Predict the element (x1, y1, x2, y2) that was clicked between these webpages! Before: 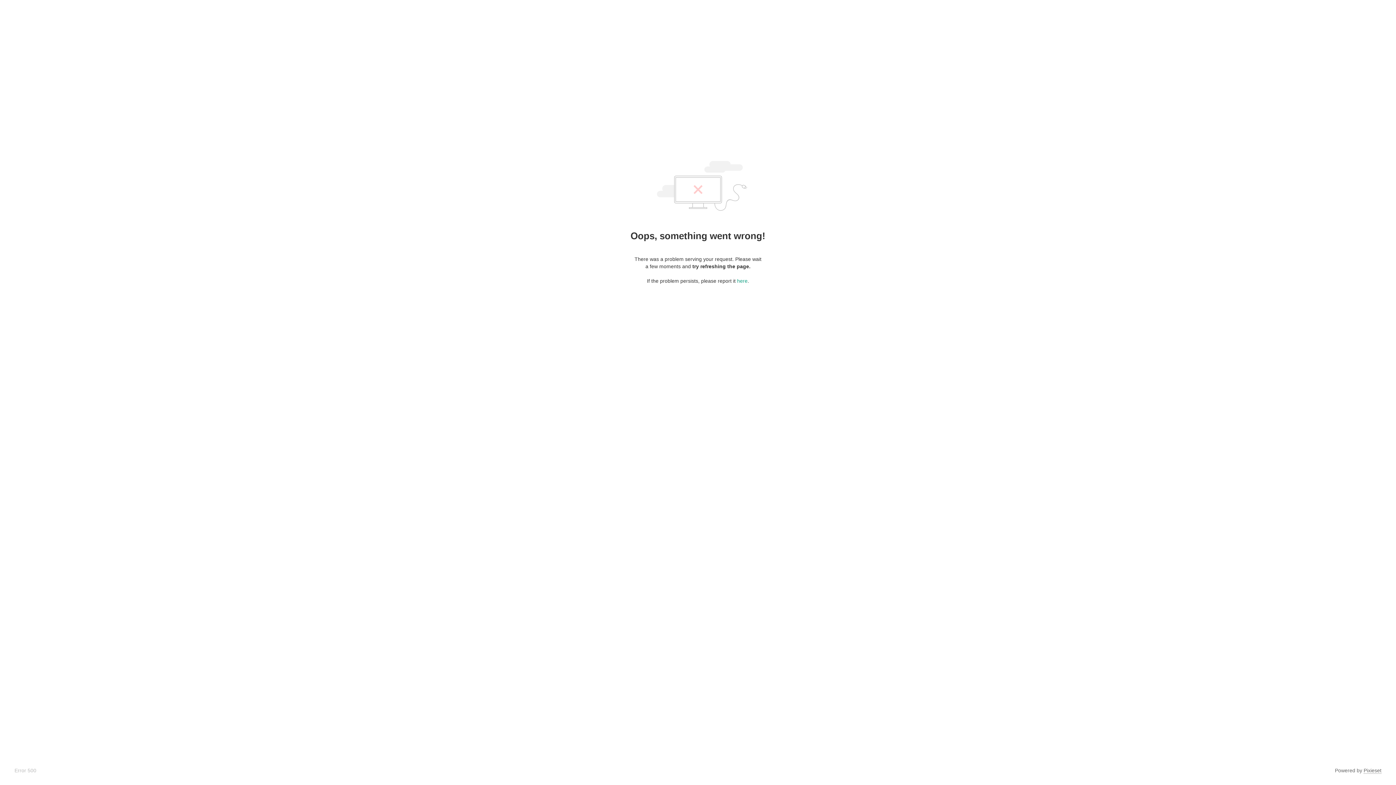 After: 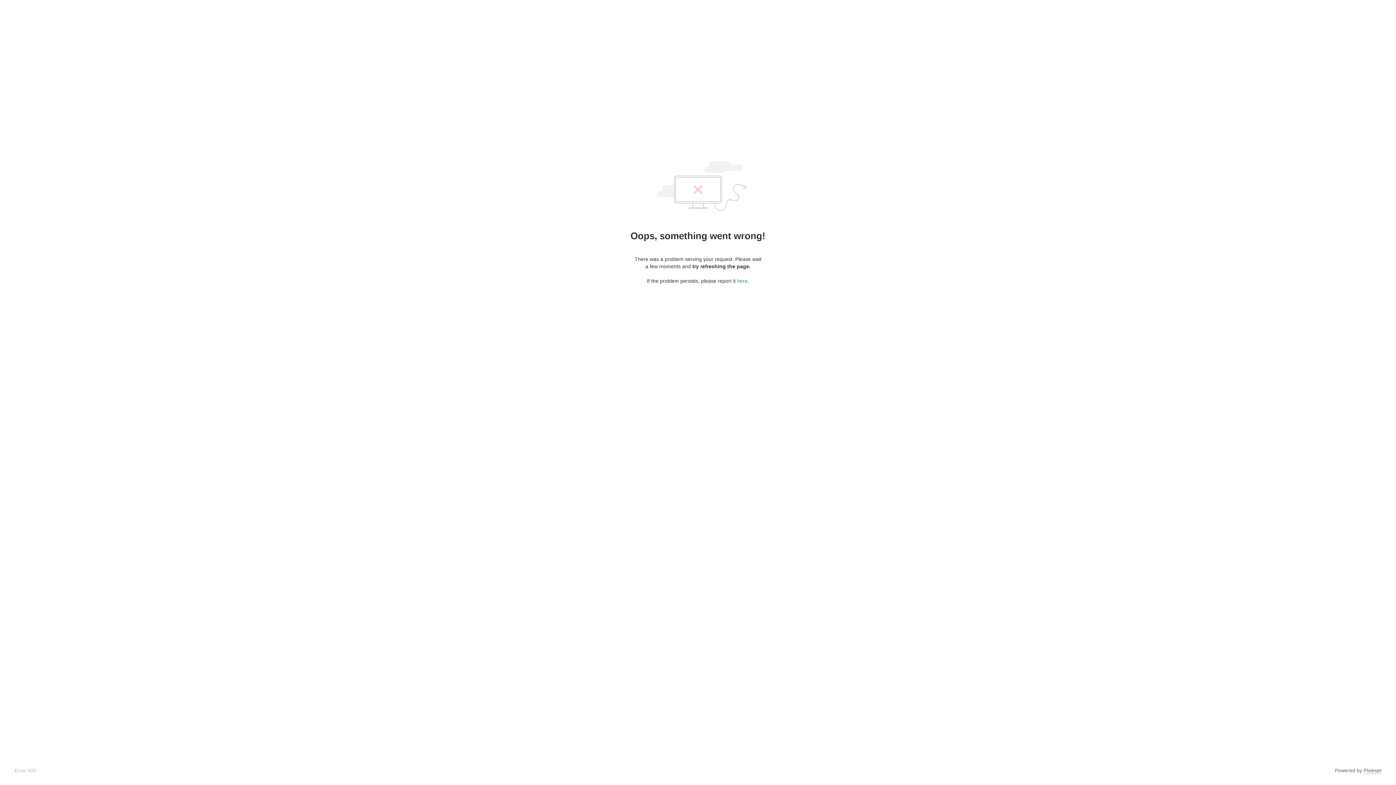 Action: bbox: (1364, 768, 1381, 774) label: Pixieset